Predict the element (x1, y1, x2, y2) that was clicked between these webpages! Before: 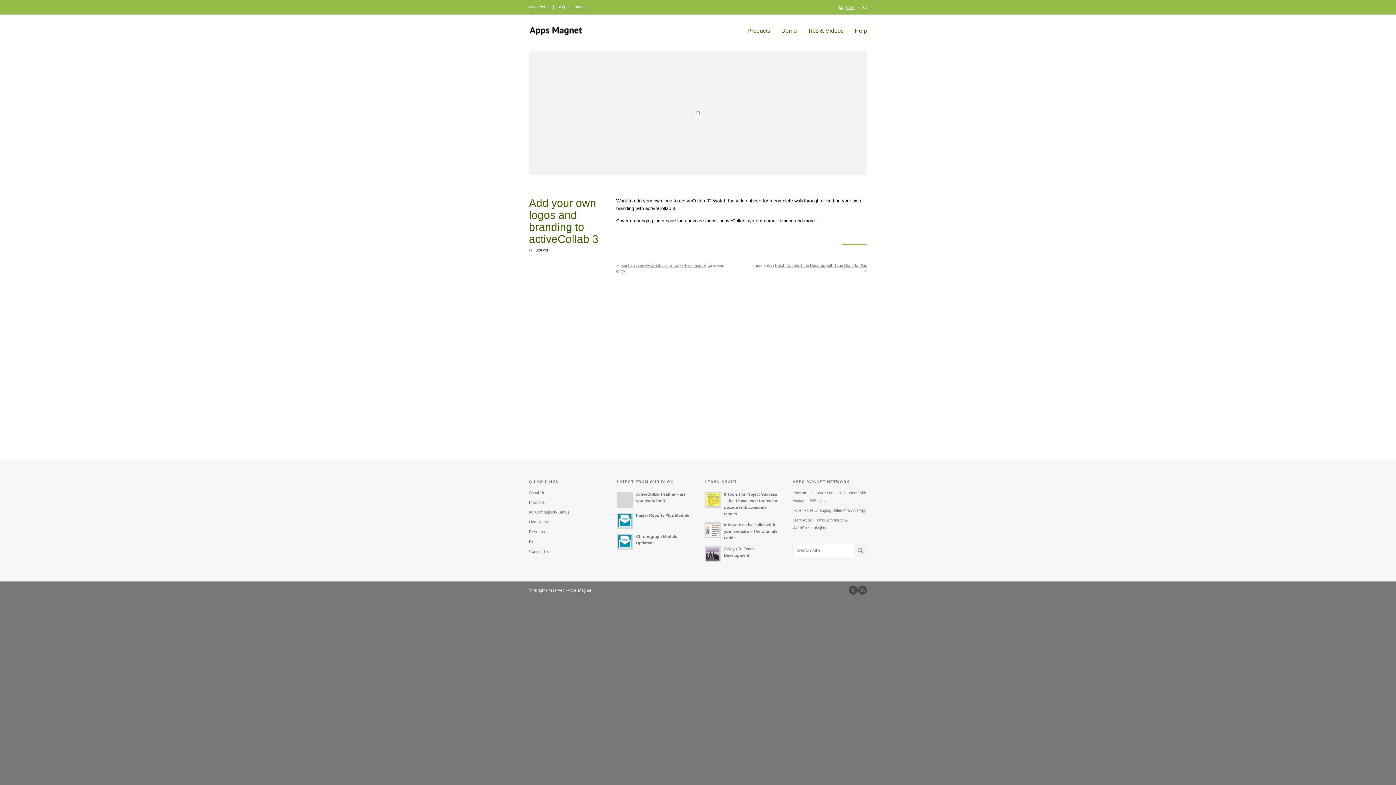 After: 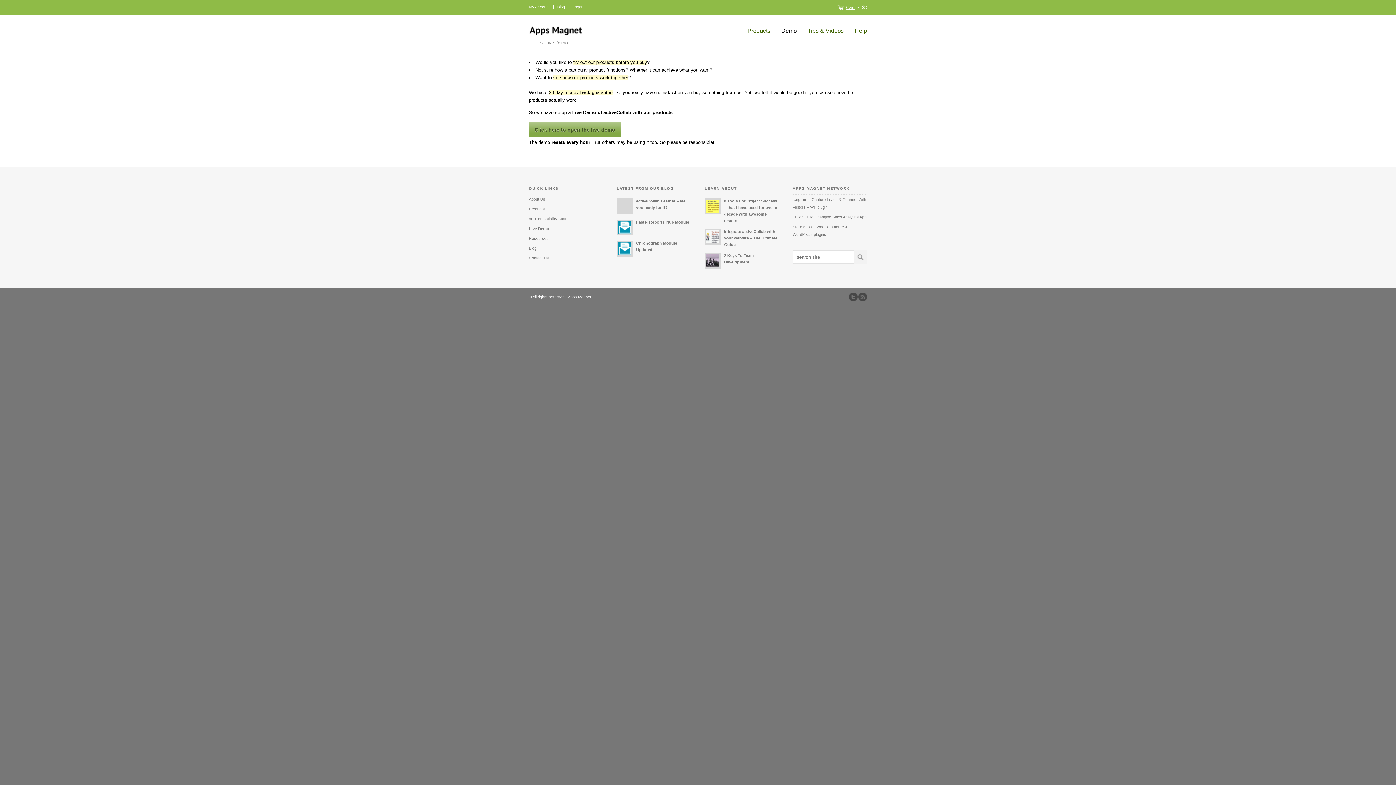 Action: bbox: (529, 517, 603, 527) label: Live Demo